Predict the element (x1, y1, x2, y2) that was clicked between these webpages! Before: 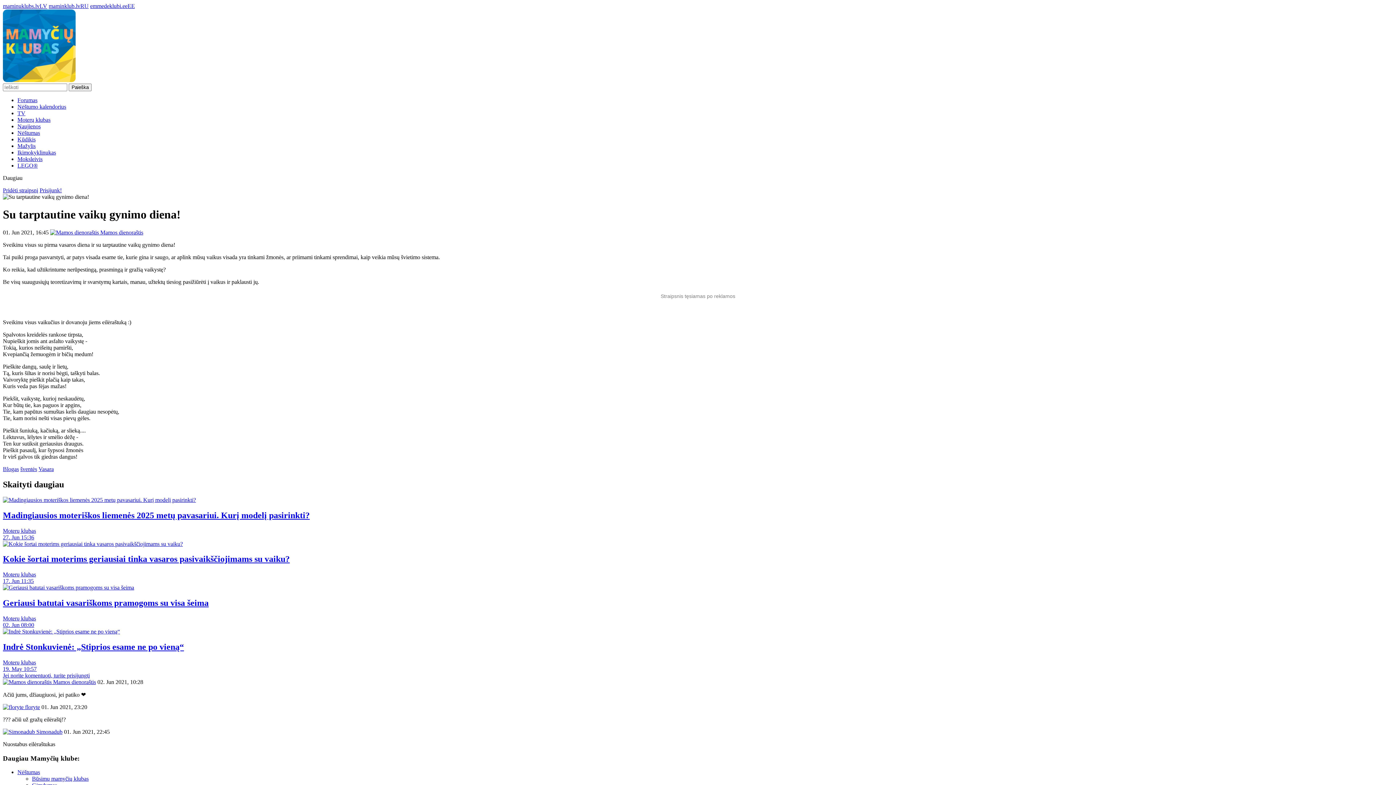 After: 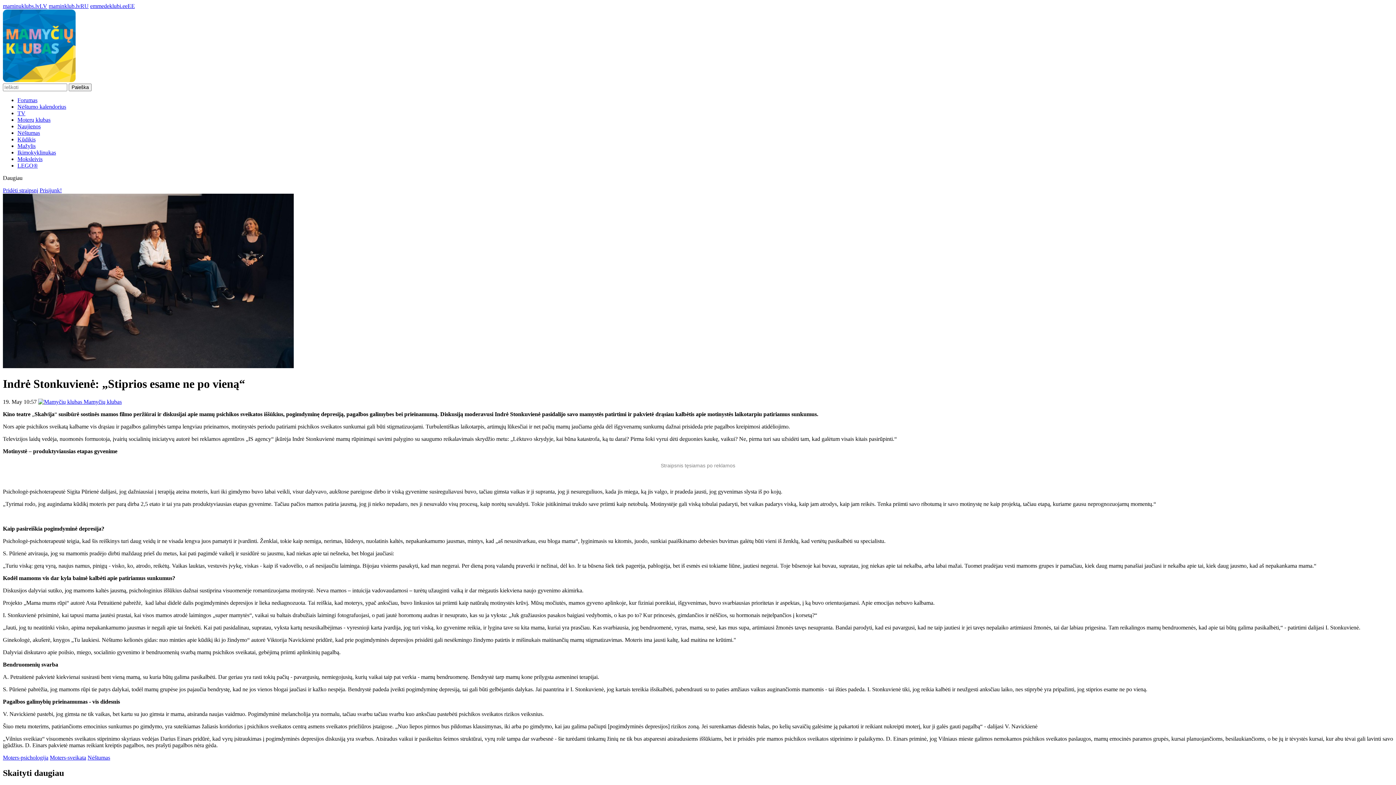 Action: bbox: (2, 628, 1393, 672) label: Indrė Stonkuvienė: „Stiprios esame ne po vieną“
Moterų klubas
19. May 10:57